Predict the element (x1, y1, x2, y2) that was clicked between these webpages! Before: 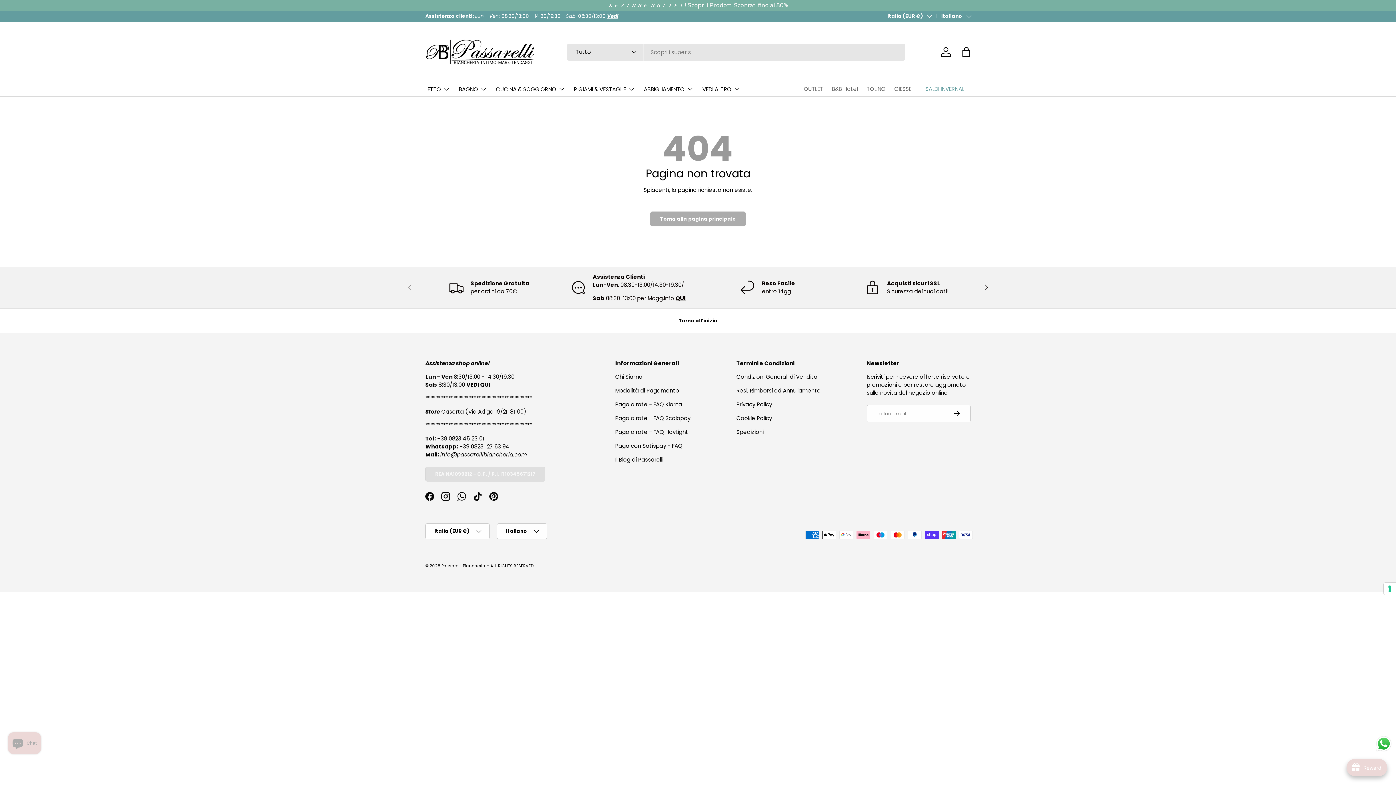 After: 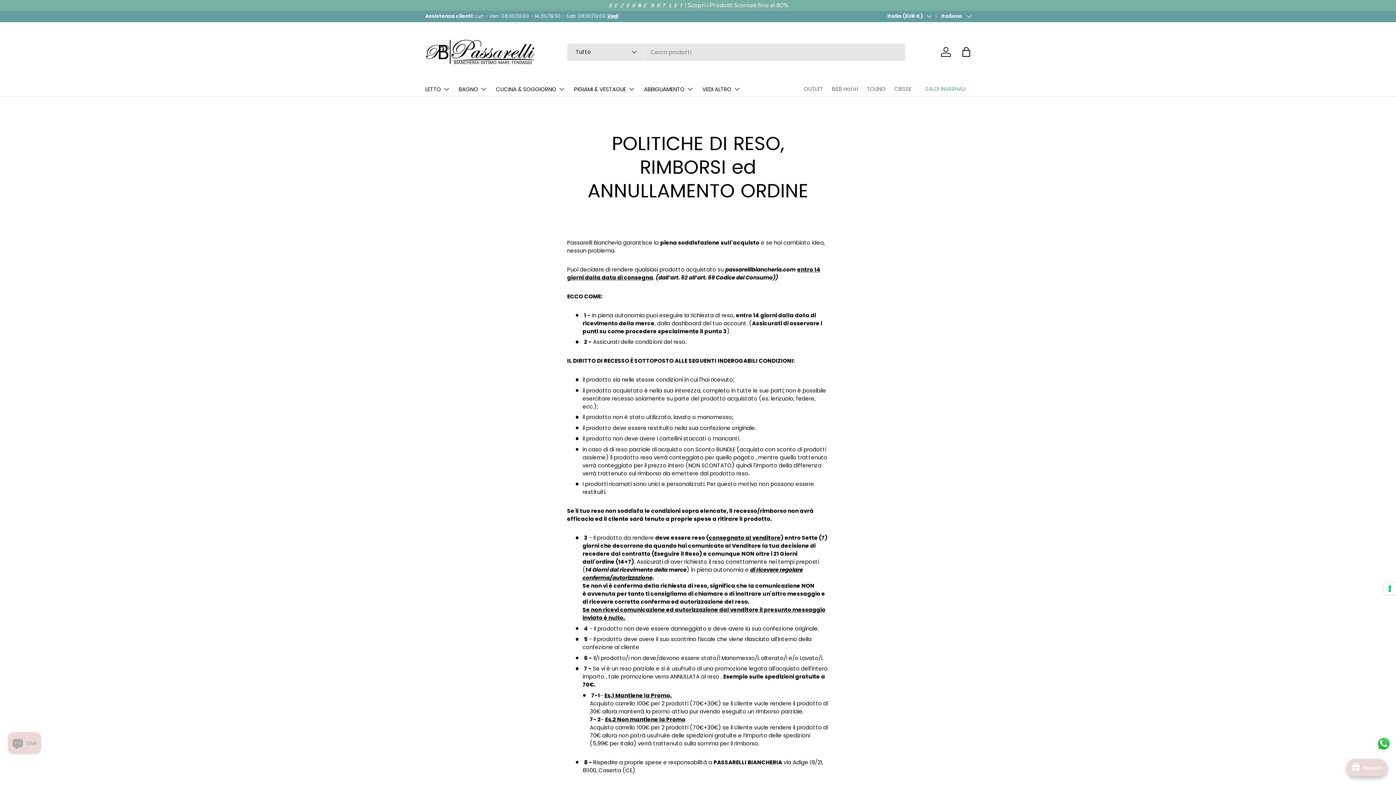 Action: bbox: (736, 386, 820, 394) label: Resi, Rimborsi ed Annullamento